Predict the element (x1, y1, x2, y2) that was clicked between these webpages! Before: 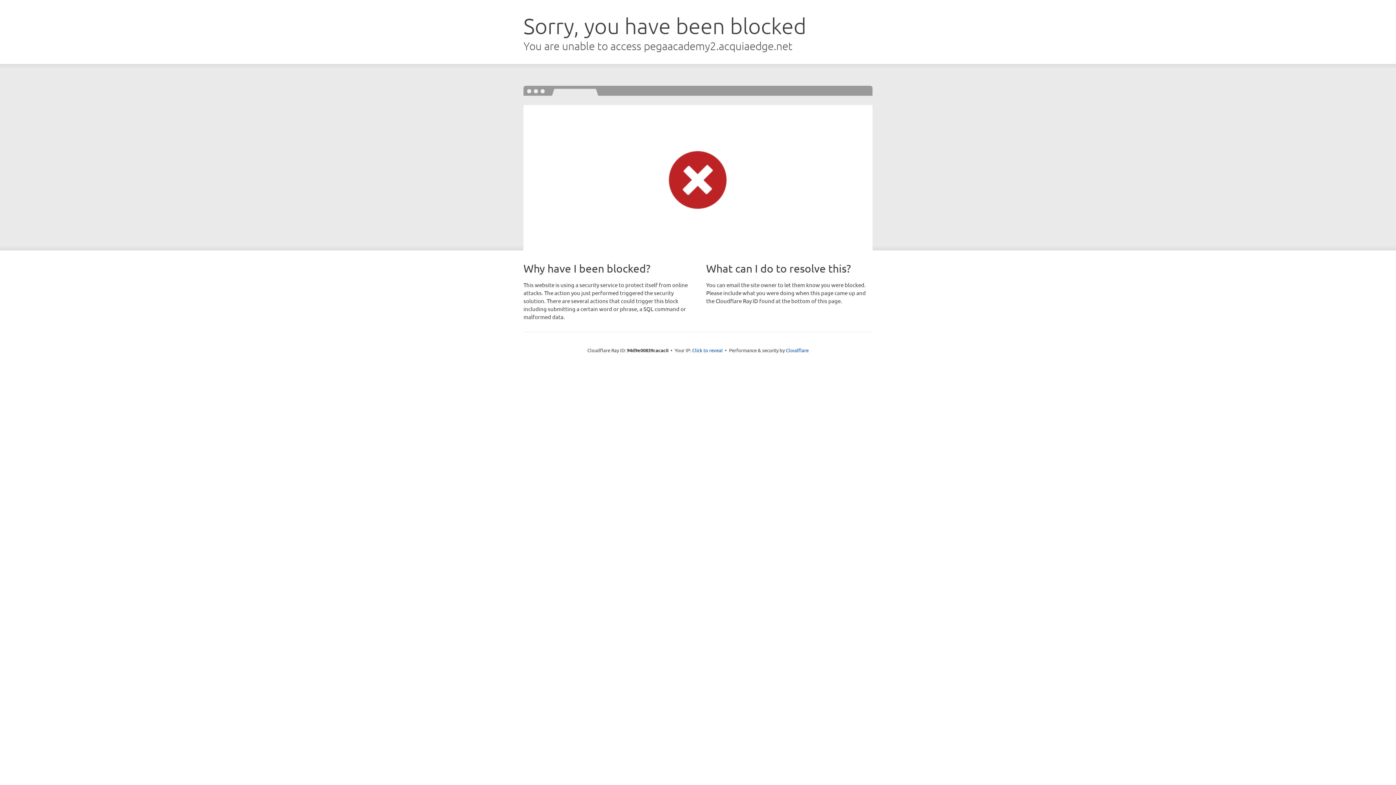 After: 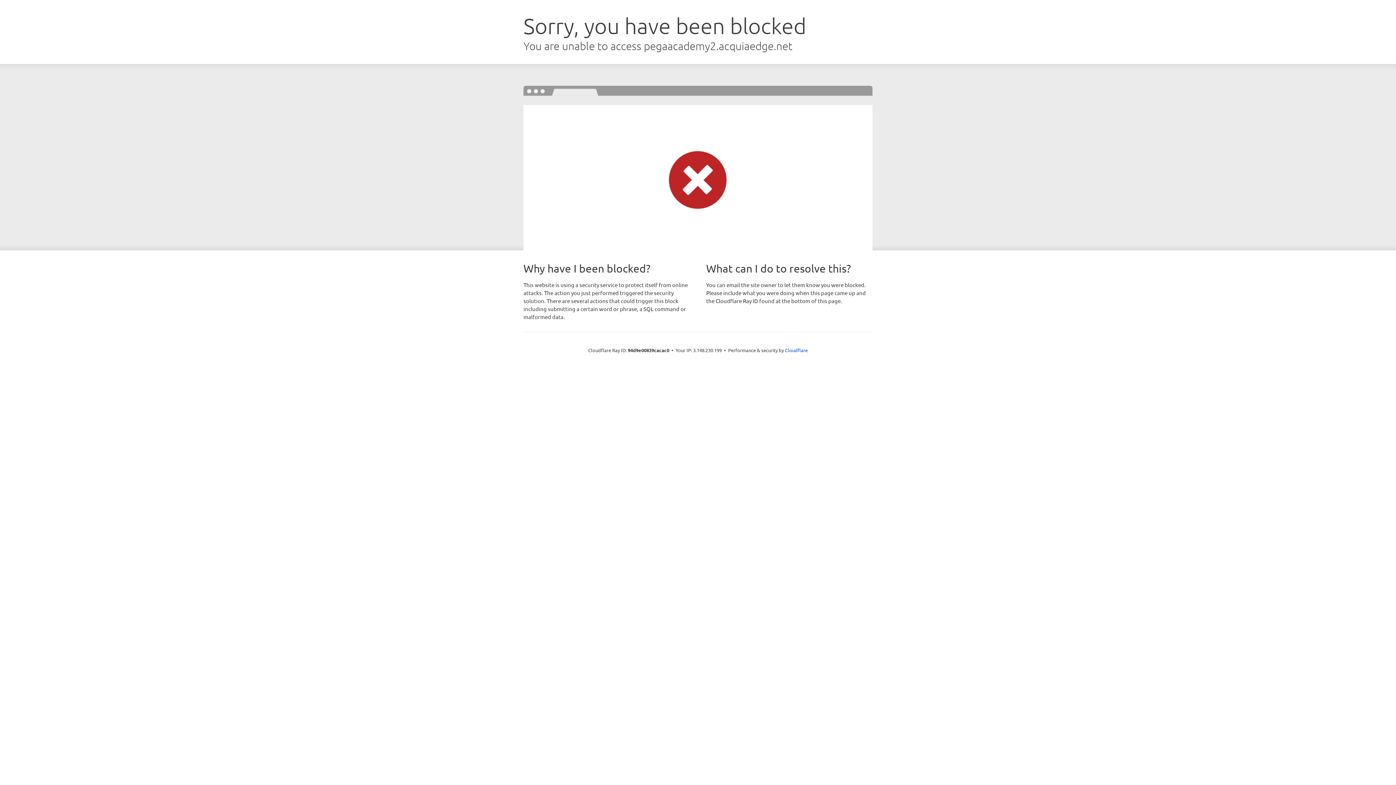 Action: bbox: (692, 346, 722, 353) label: Click to reveal